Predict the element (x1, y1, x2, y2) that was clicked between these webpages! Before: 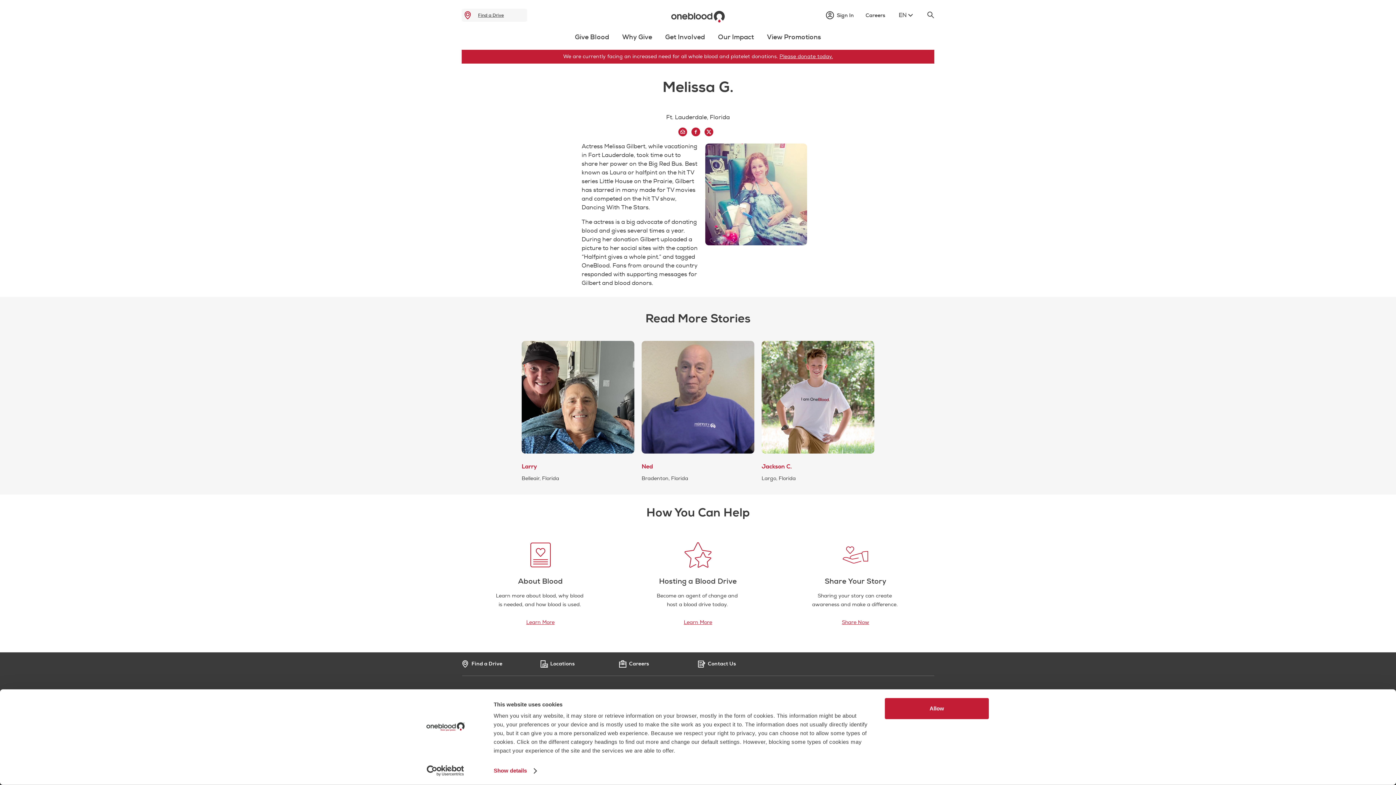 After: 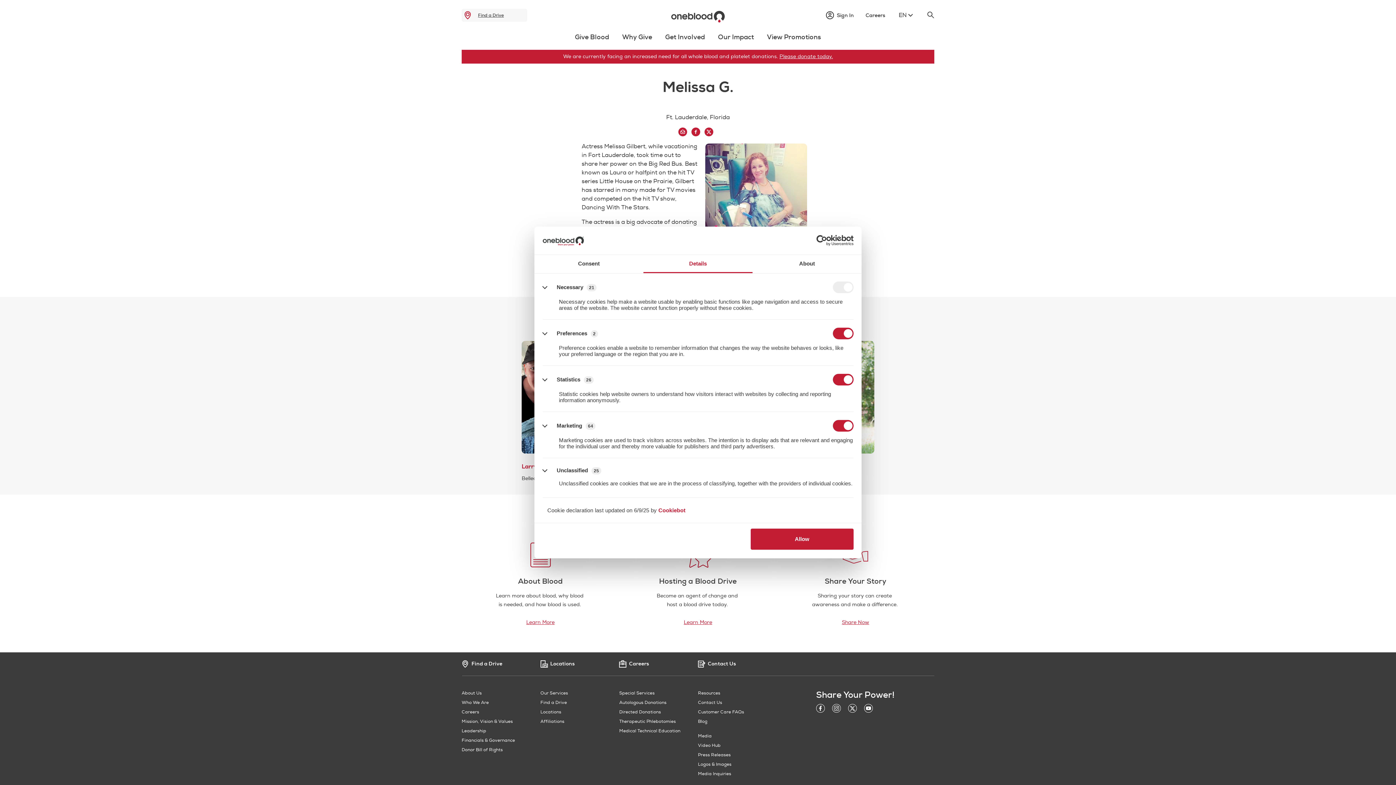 Action: bbox: (493, 765, 536, 776) label: Show details